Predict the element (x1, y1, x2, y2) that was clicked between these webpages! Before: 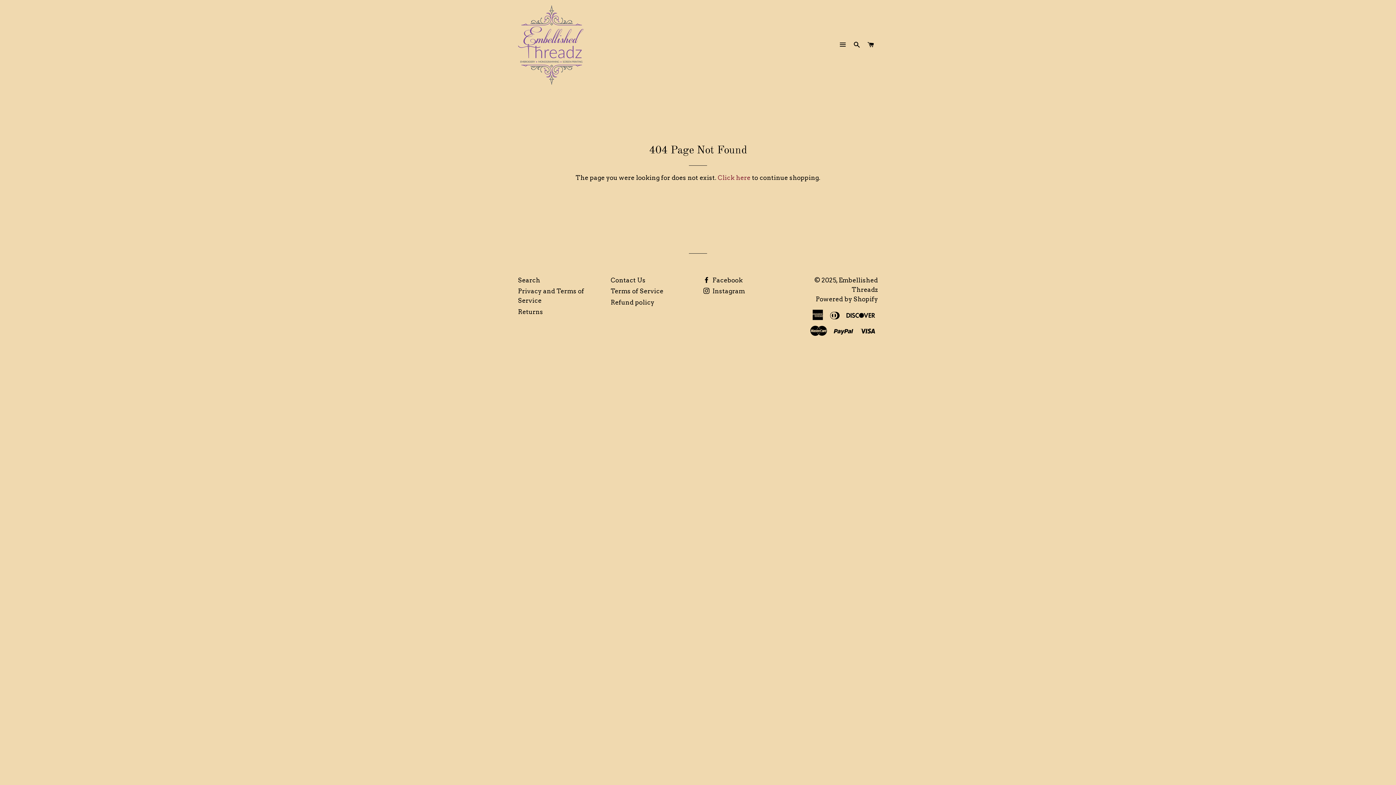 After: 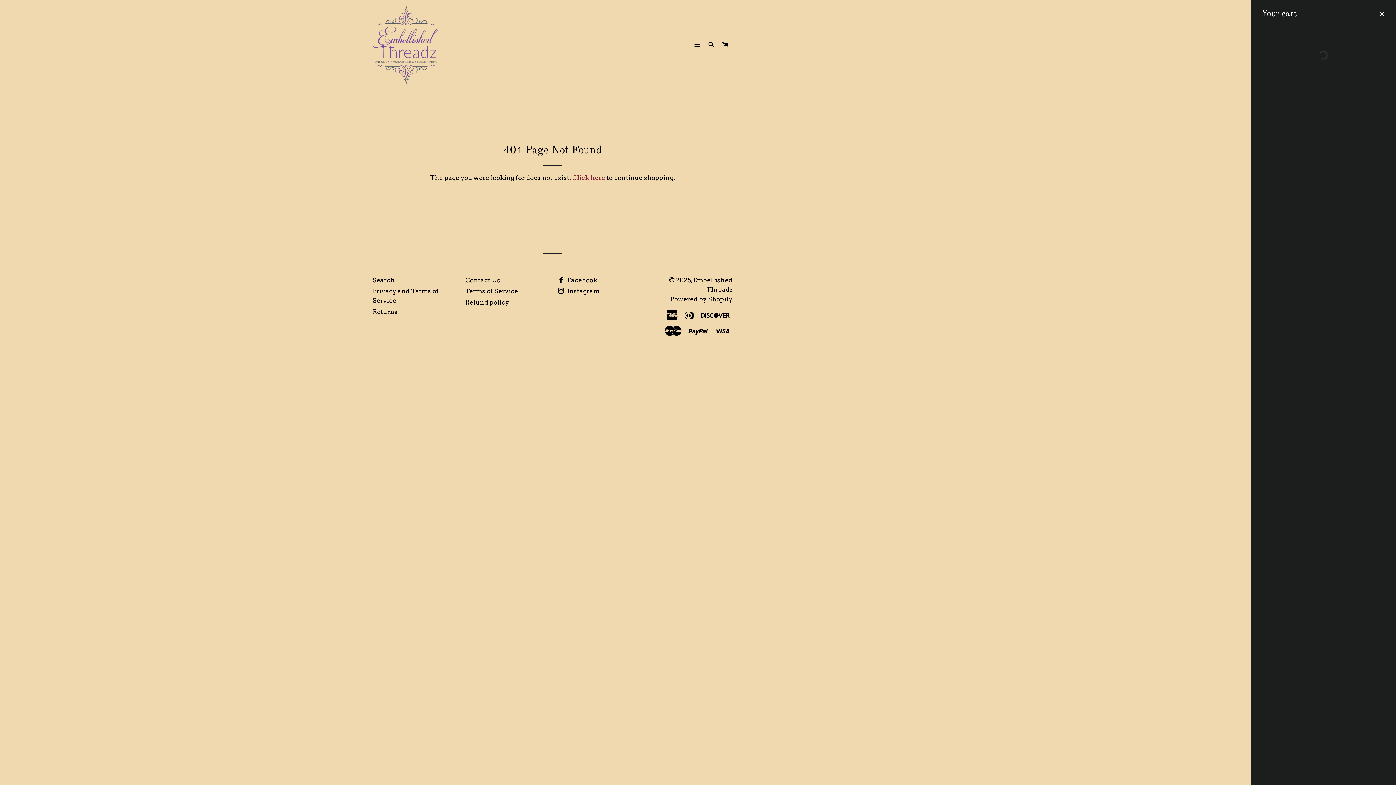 Action: label: CART bbox: (864, 34, 877, 55)